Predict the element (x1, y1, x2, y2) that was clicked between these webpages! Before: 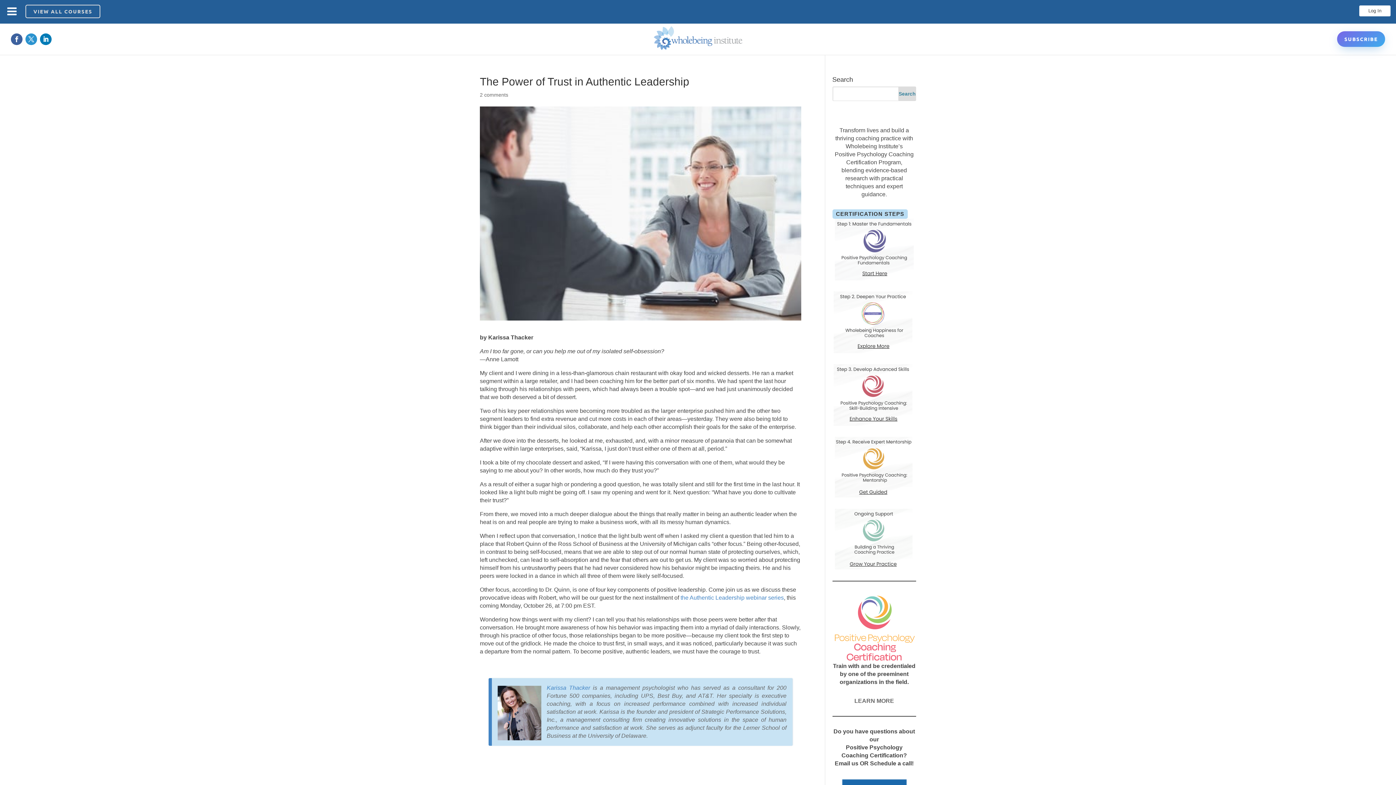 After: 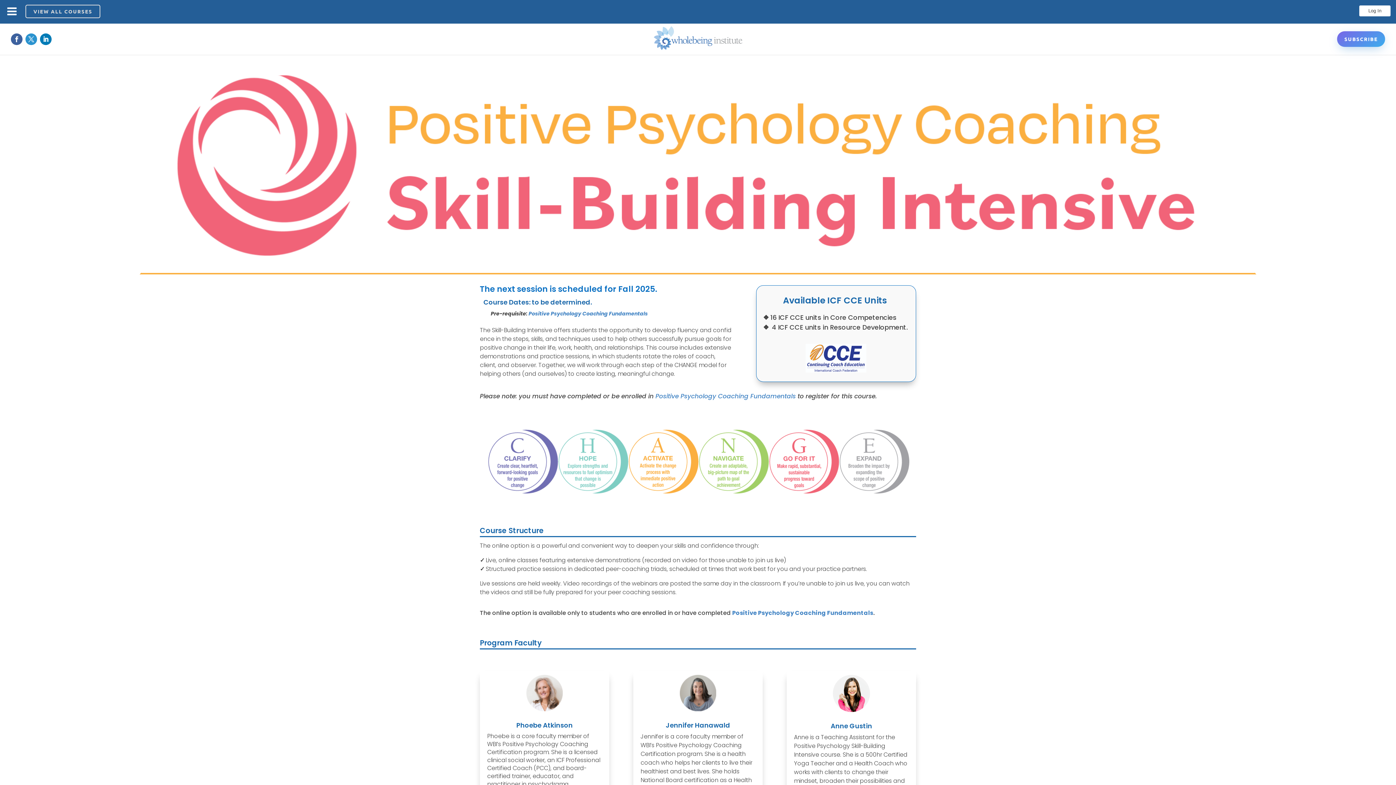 Action: bbox: (832, 364, 916, 426)